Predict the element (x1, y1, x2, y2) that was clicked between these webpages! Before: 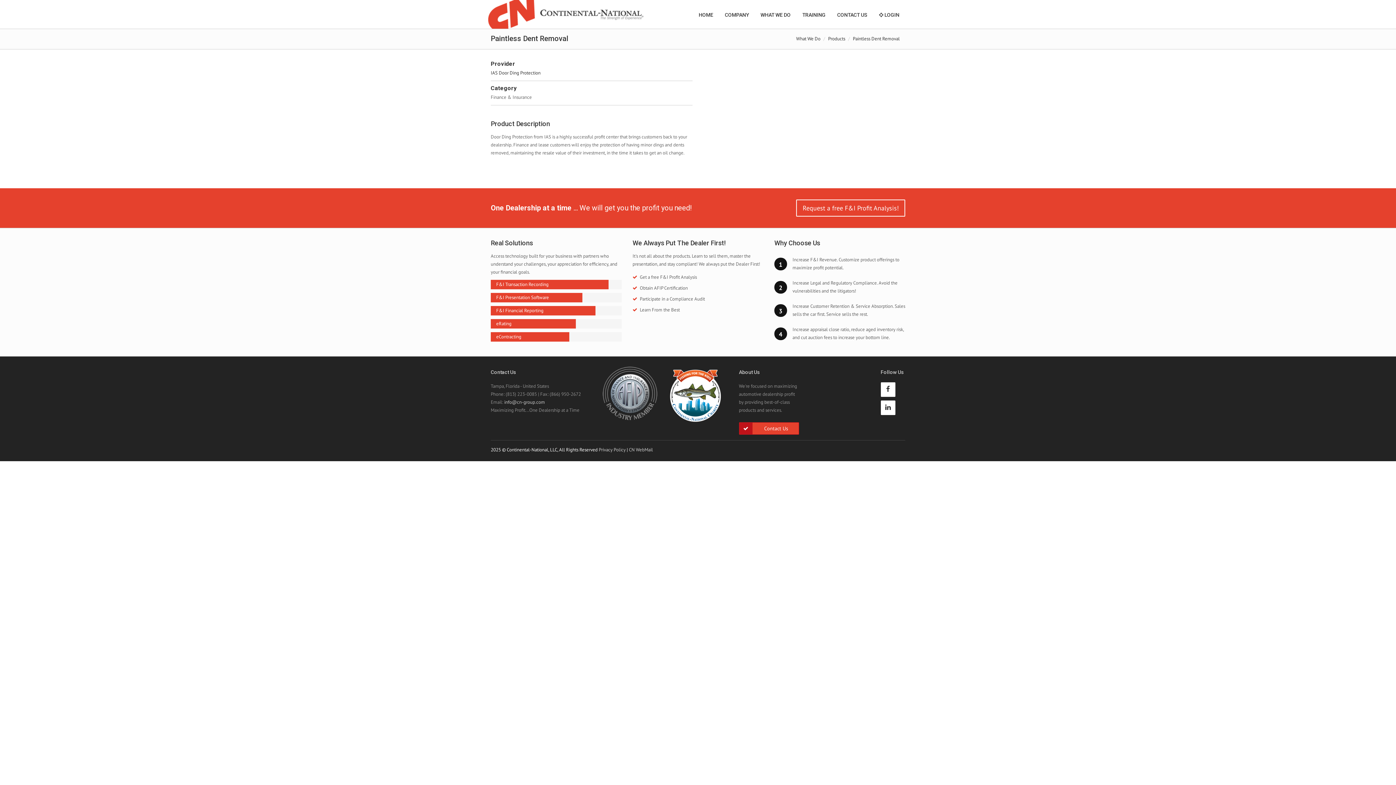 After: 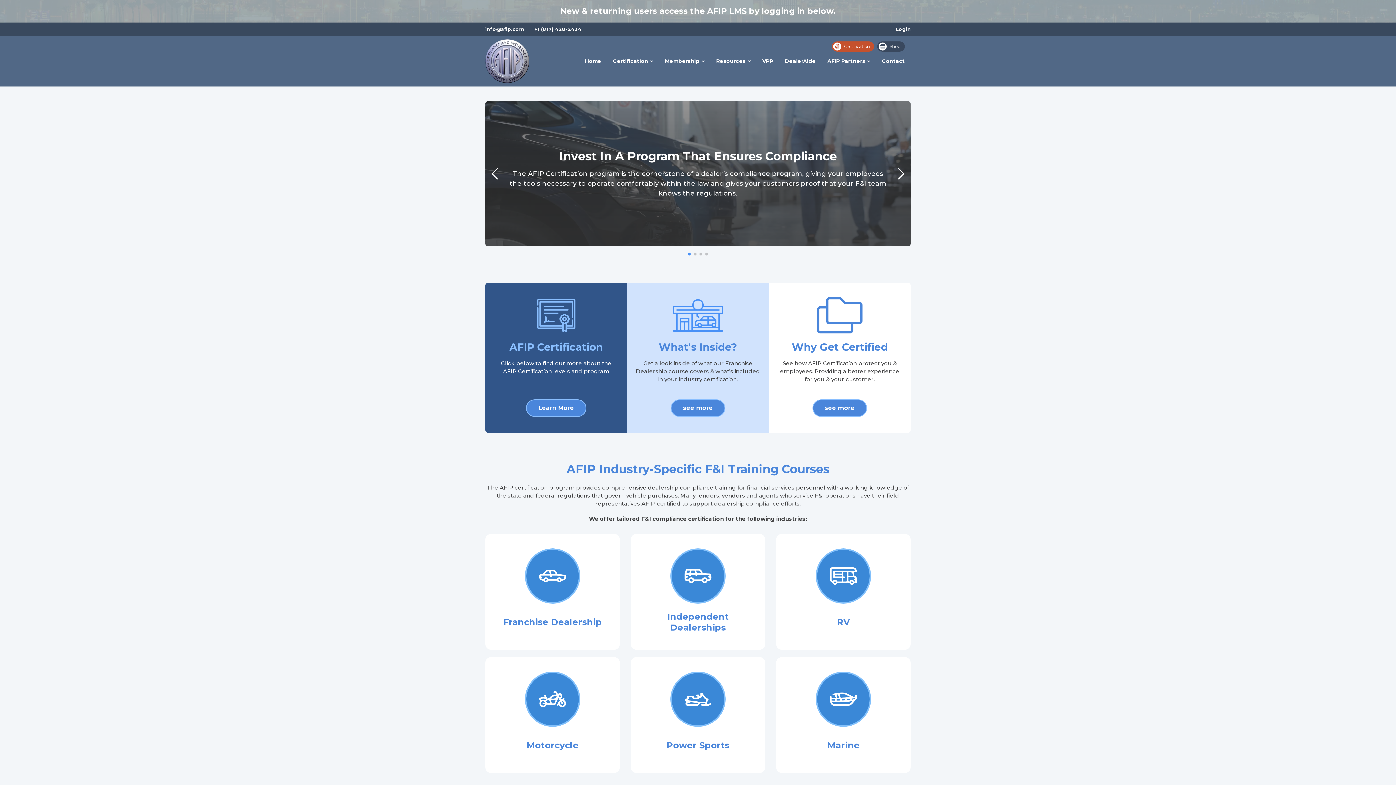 Action: bbox: (602, 366, 657, 420)